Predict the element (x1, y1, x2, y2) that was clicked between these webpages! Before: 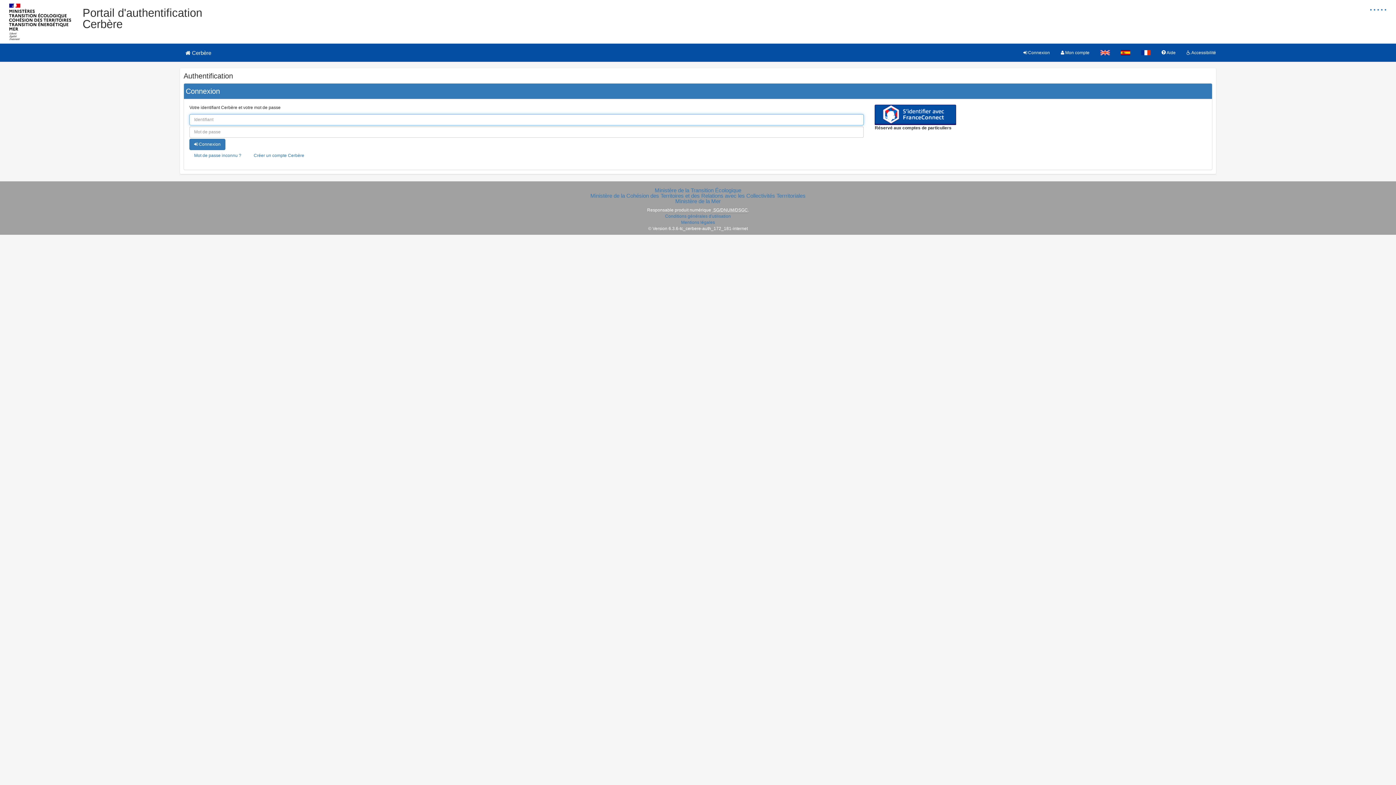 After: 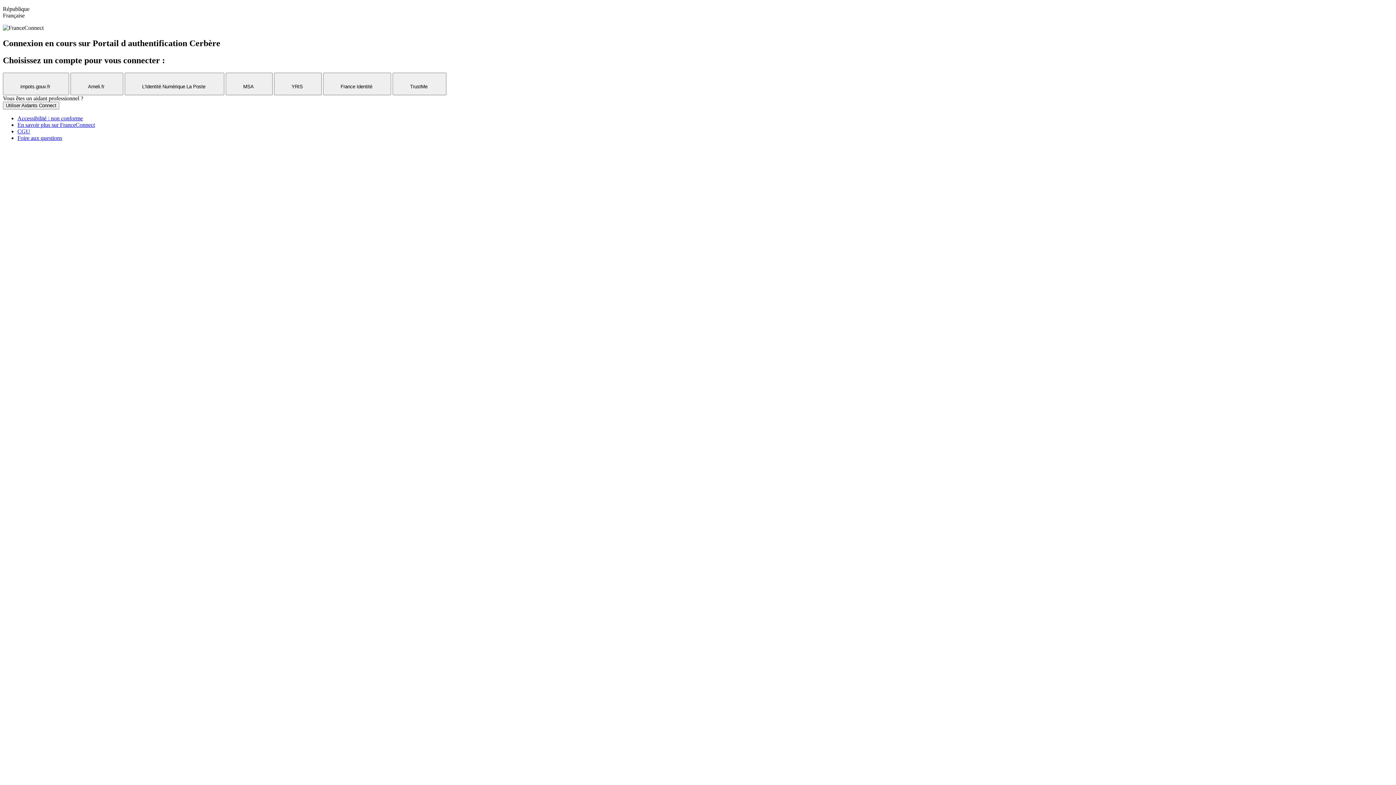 Action: bbox: (875, 112, 956, 117)